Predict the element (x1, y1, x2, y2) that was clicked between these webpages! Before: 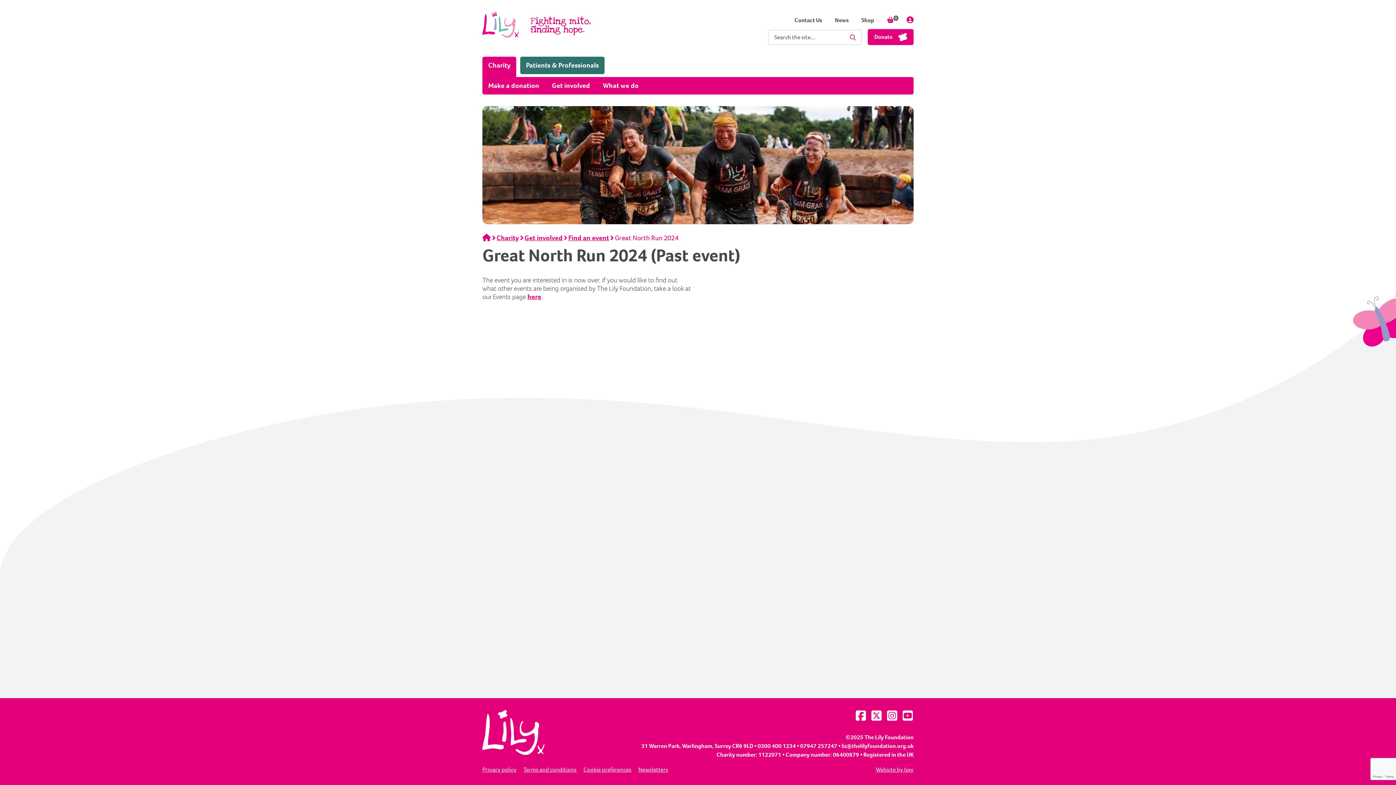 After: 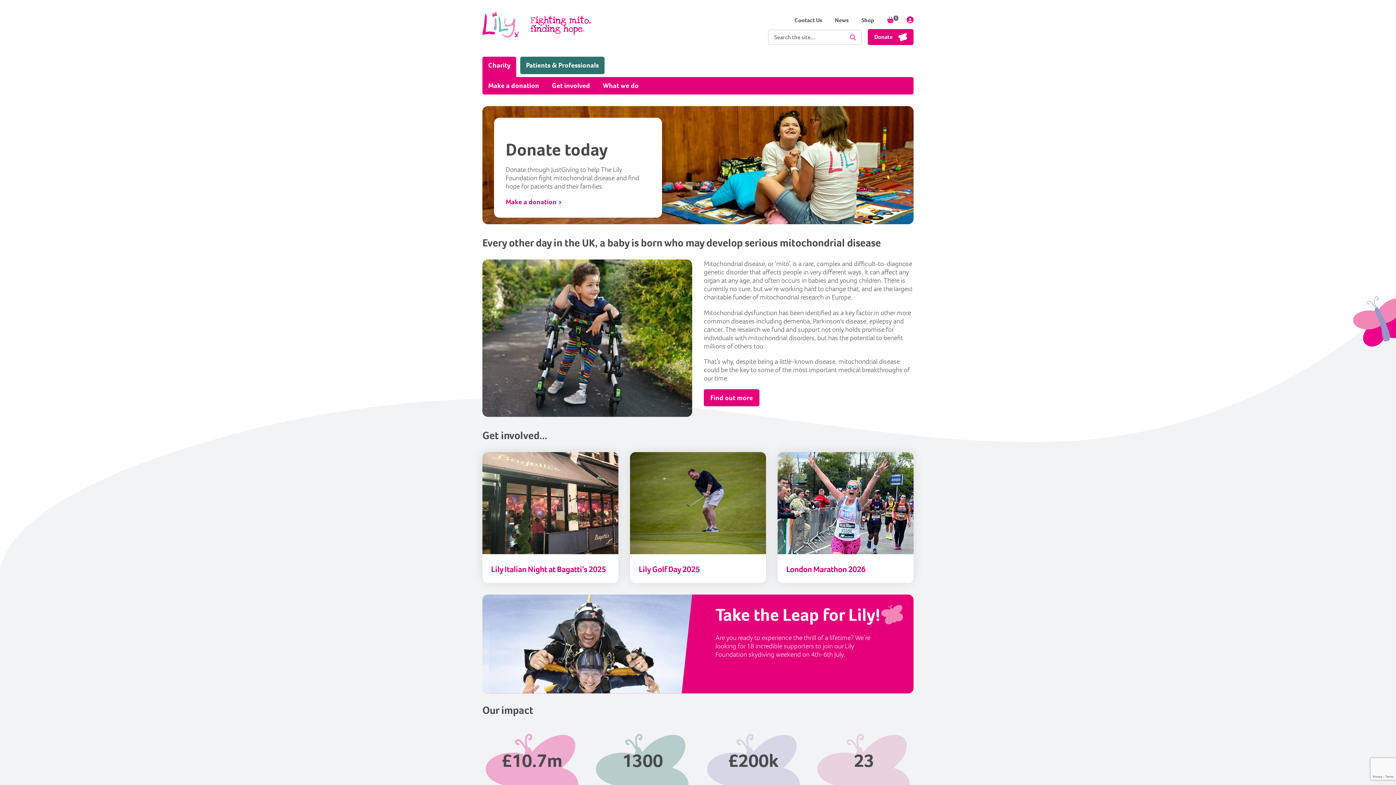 Action: bbox: (482, 233, 490, 242) label: Home